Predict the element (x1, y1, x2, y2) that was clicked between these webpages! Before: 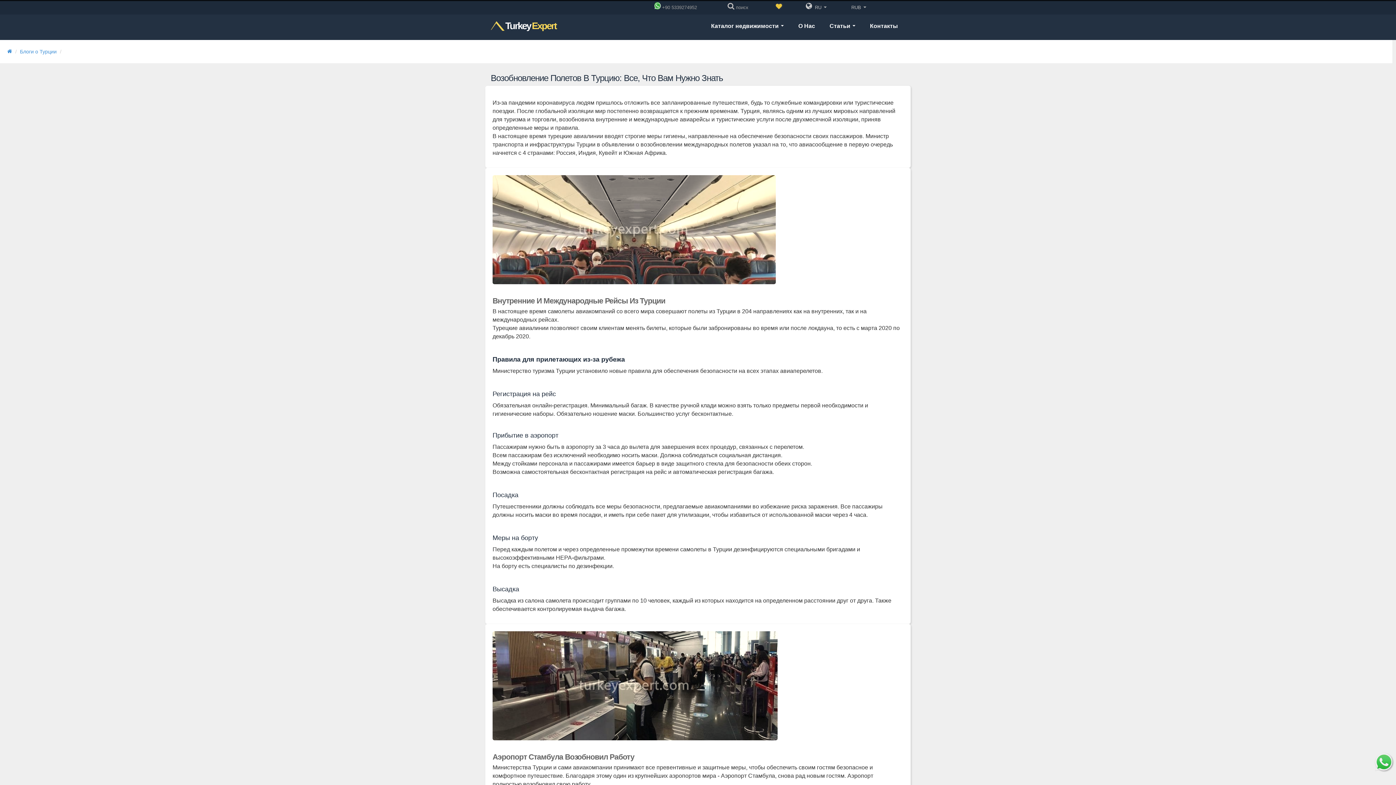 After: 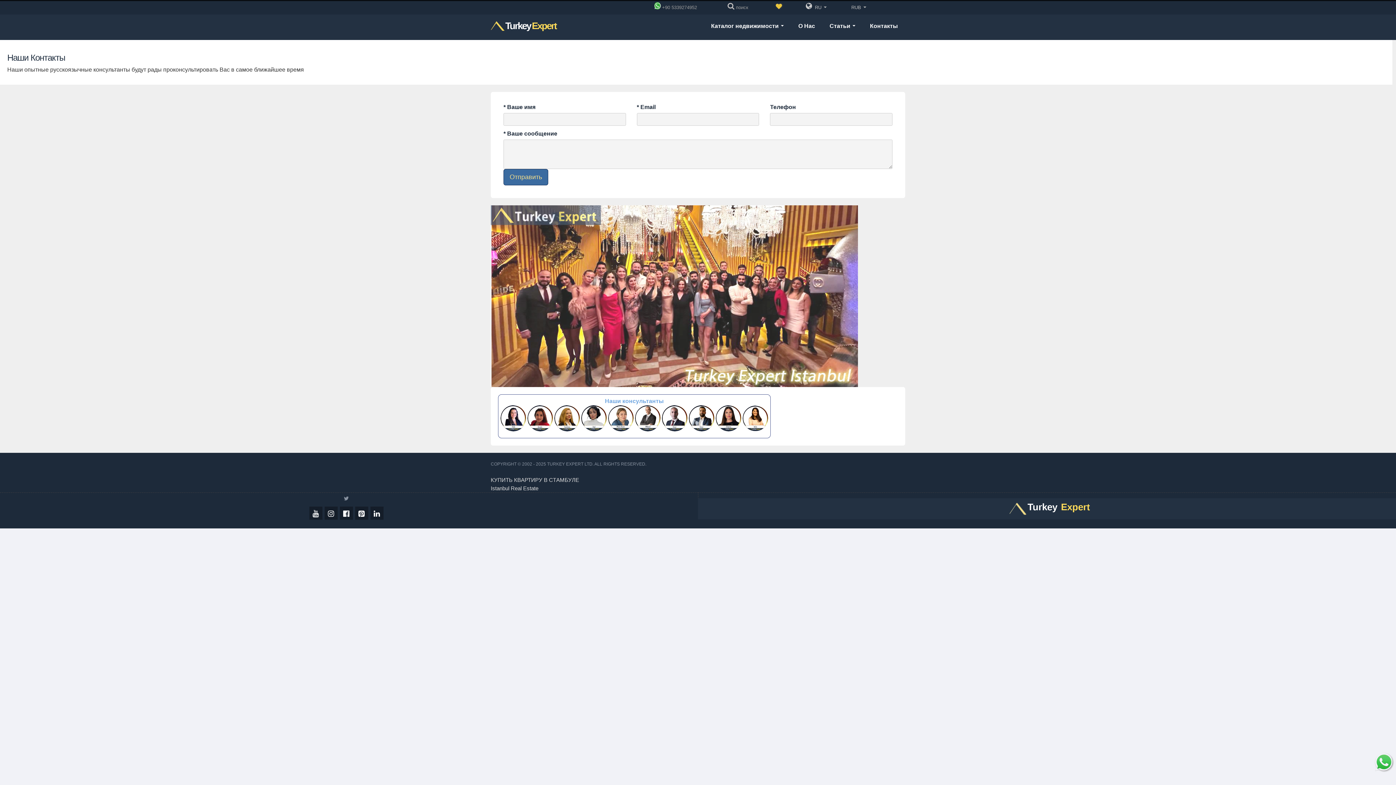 Action: label: Контакты bbox: (862, 14, 905, 37)